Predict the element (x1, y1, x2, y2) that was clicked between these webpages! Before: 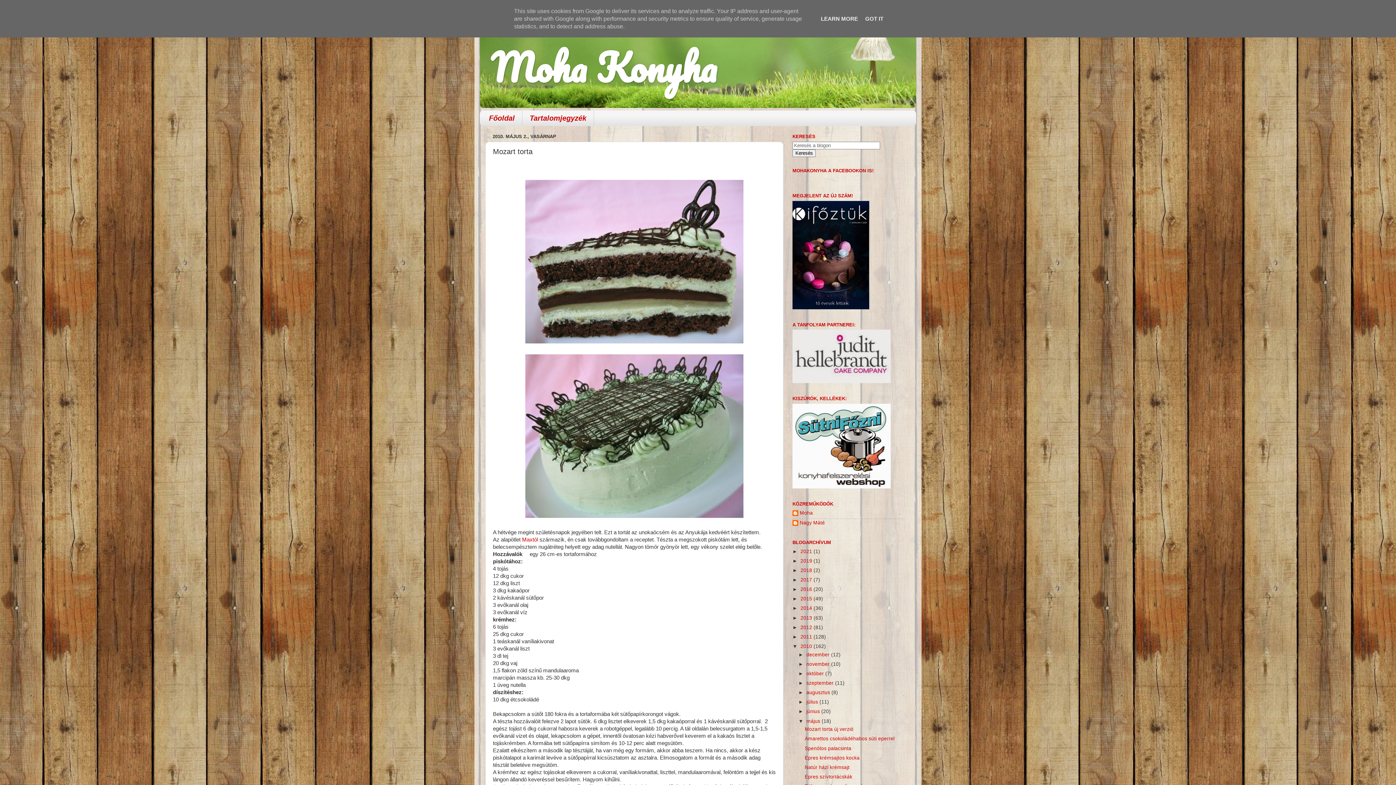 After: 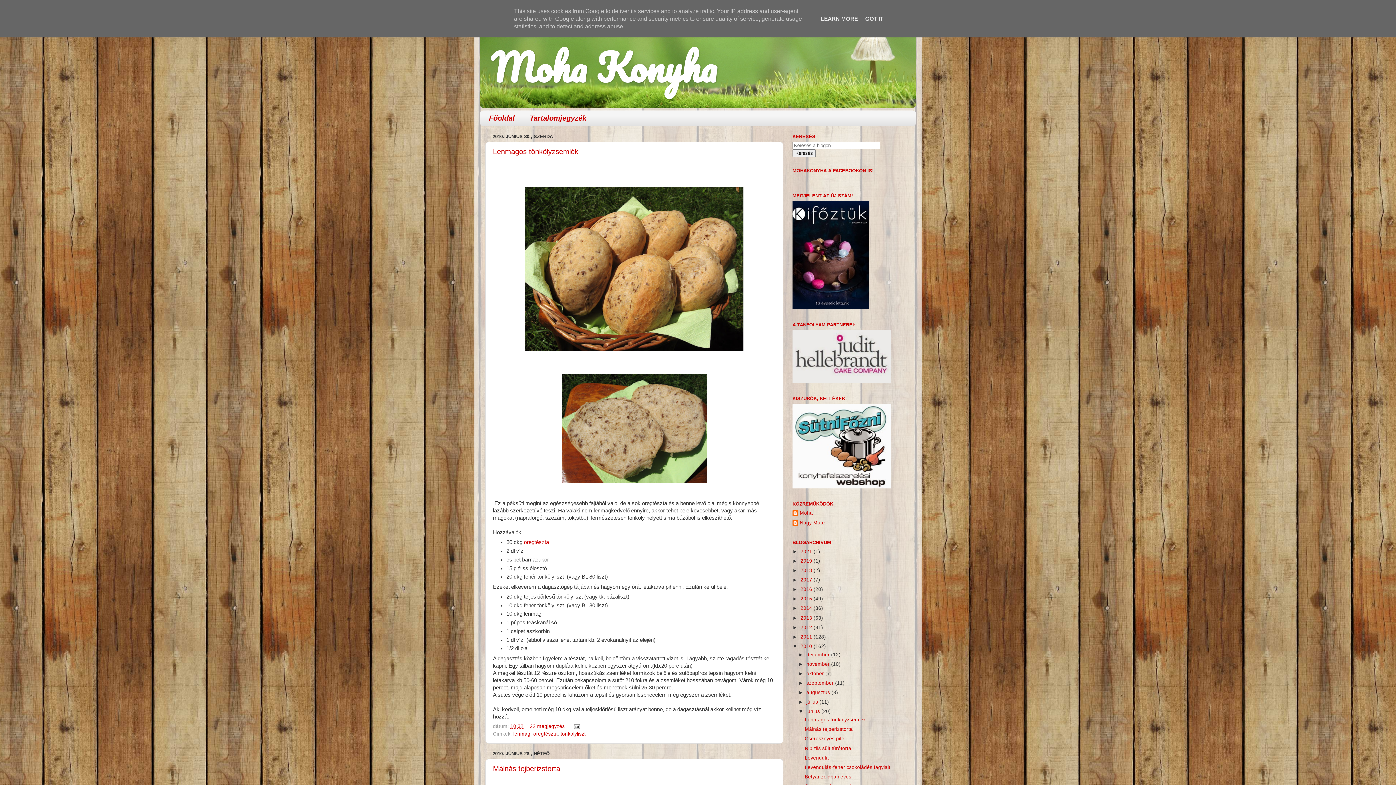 Action: bbox: (806, 709, 821, 714) label: június 